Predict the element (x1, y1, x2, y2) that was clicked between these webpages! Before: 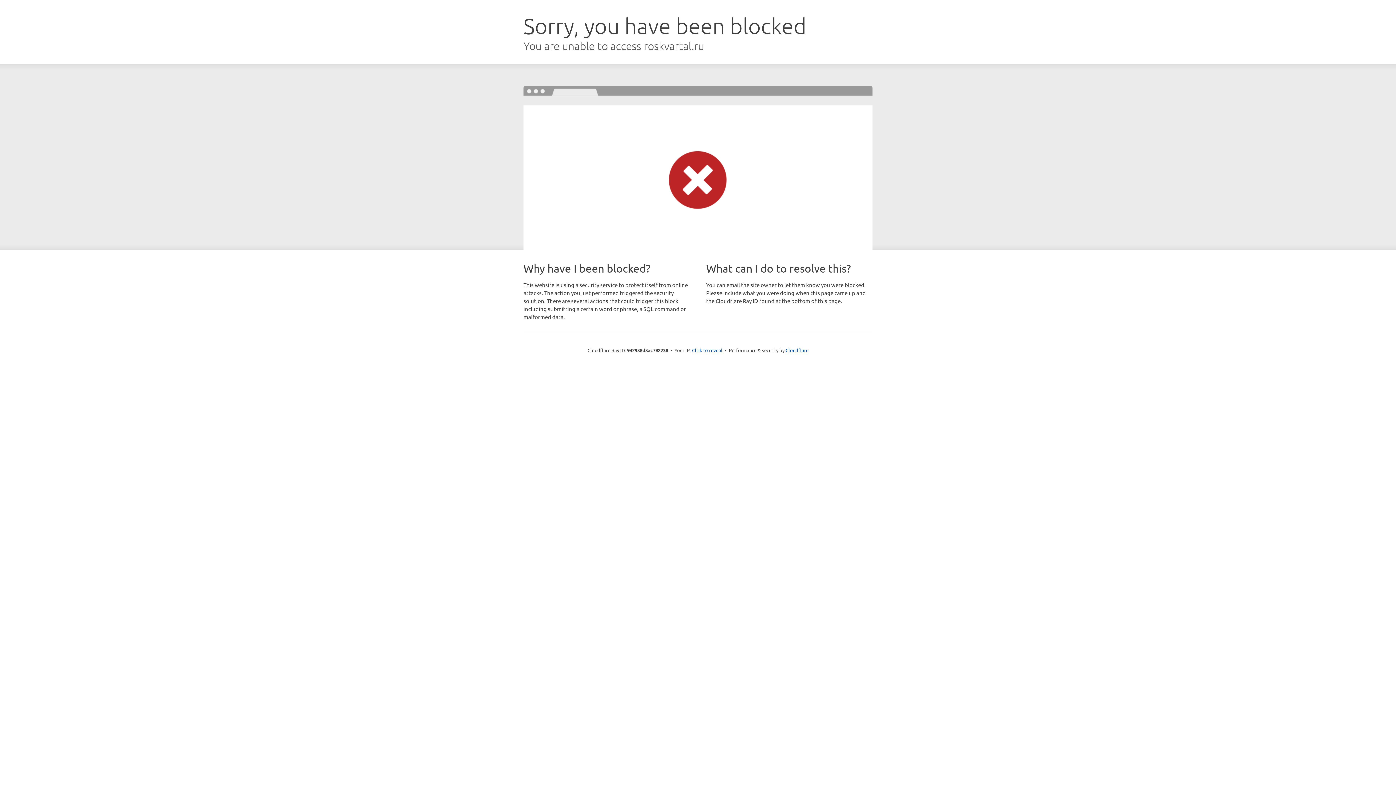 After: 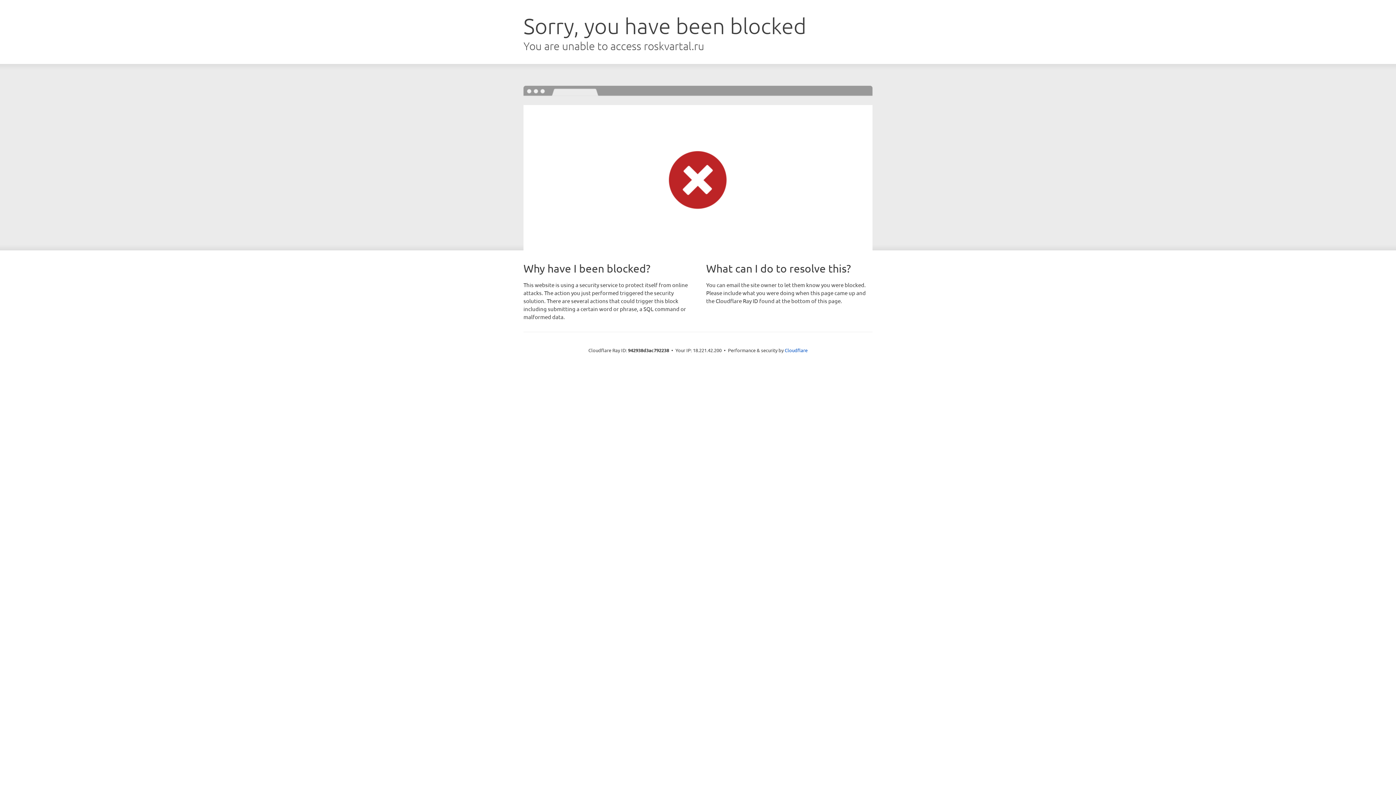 Action: label: Click to reveal bbox: (692, 346, 722, 353)